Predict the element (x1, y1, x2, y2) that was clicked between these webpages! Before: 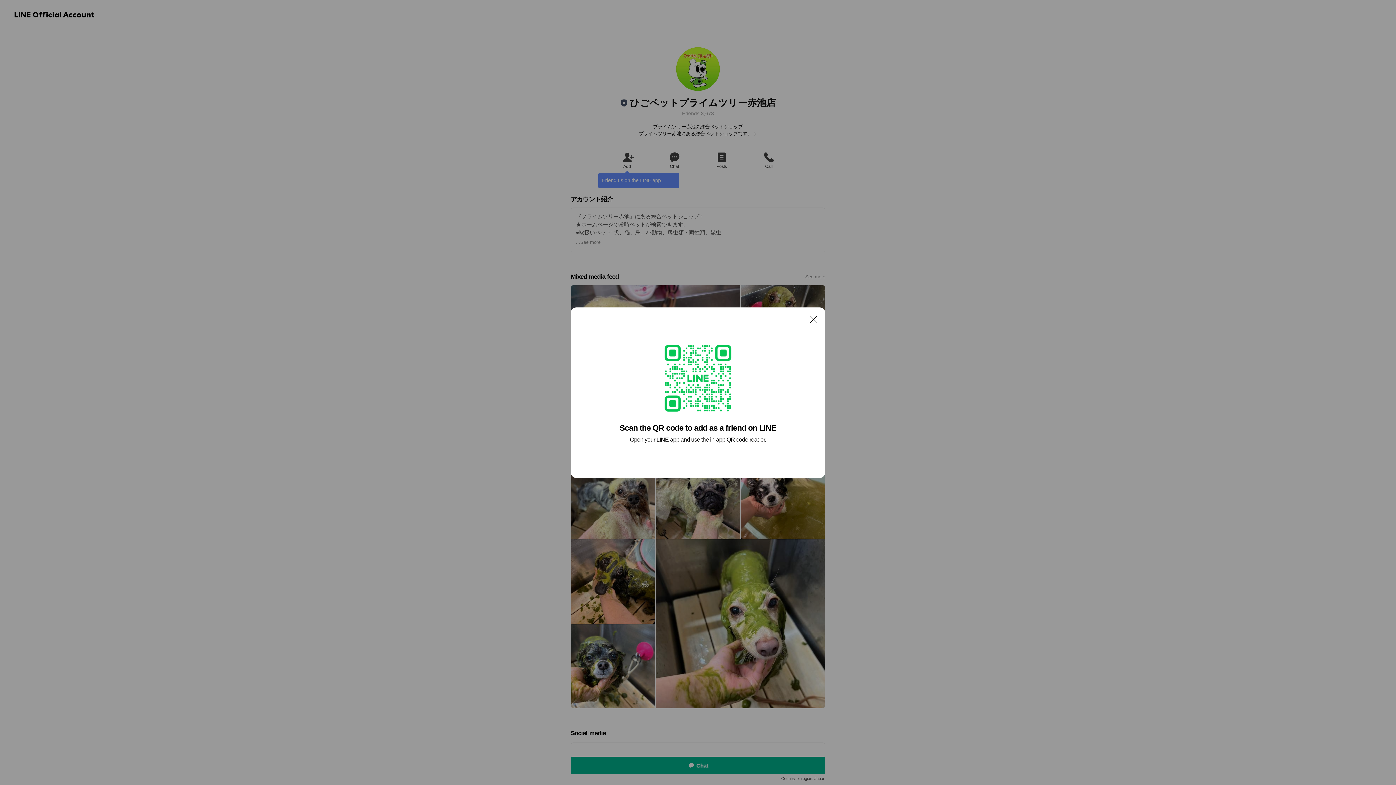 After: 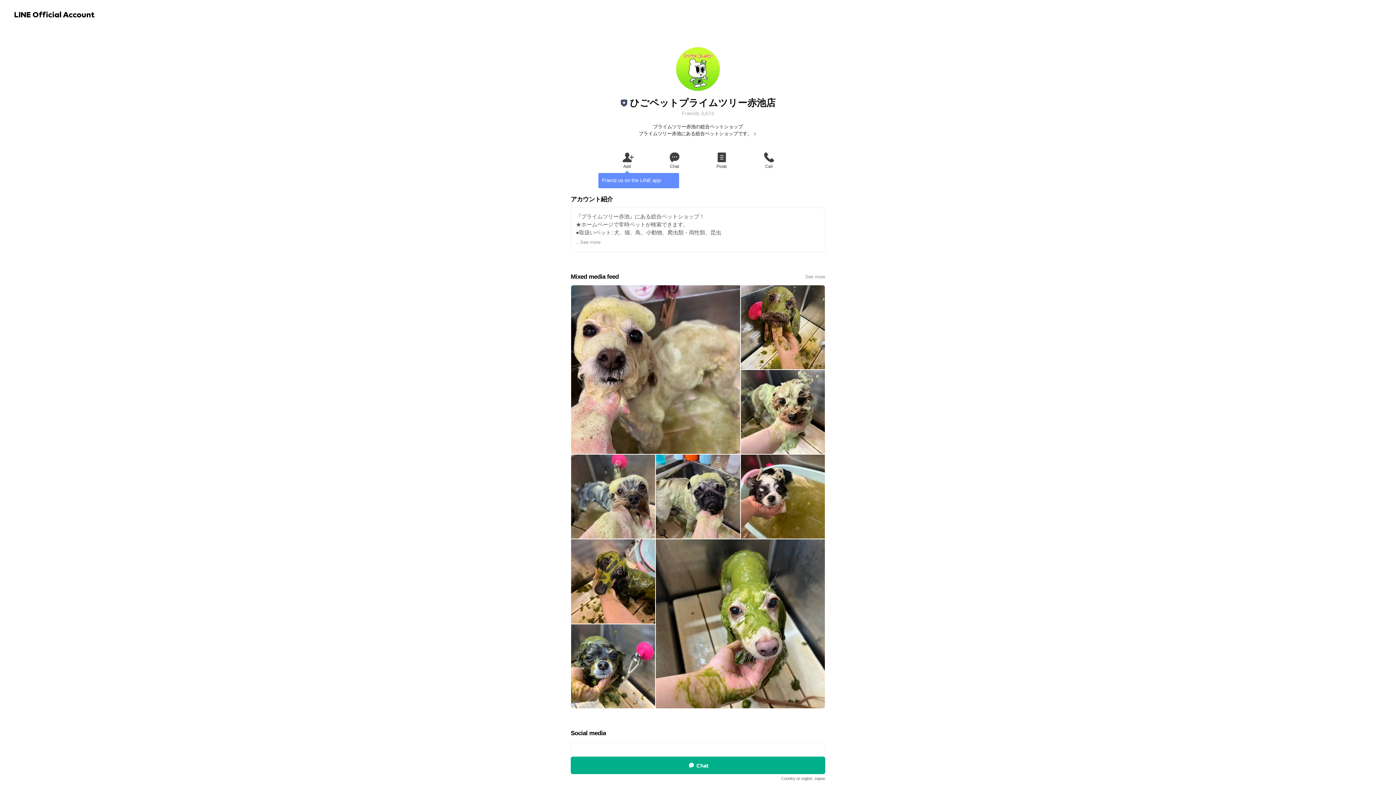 Action: label: Close bbox: (806, 311, 821, 326)